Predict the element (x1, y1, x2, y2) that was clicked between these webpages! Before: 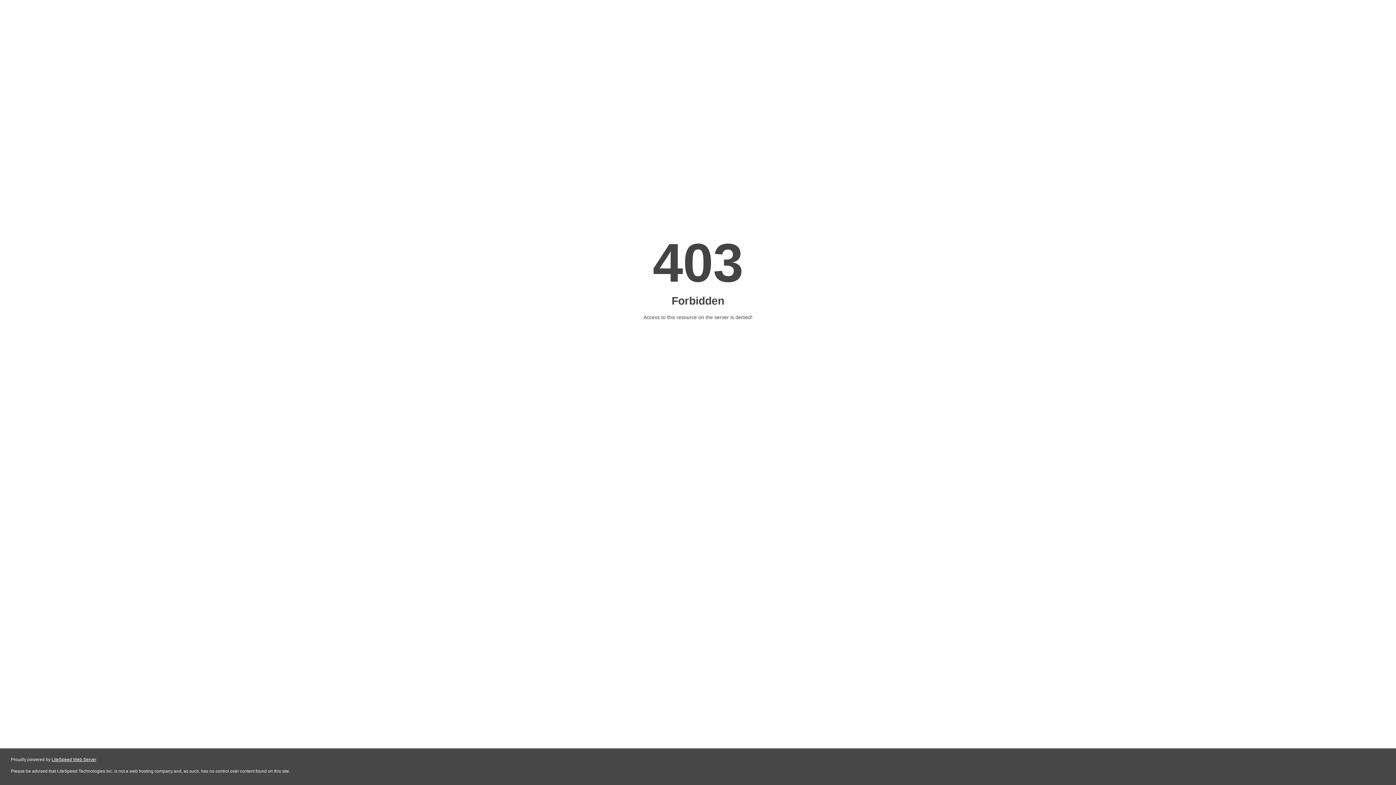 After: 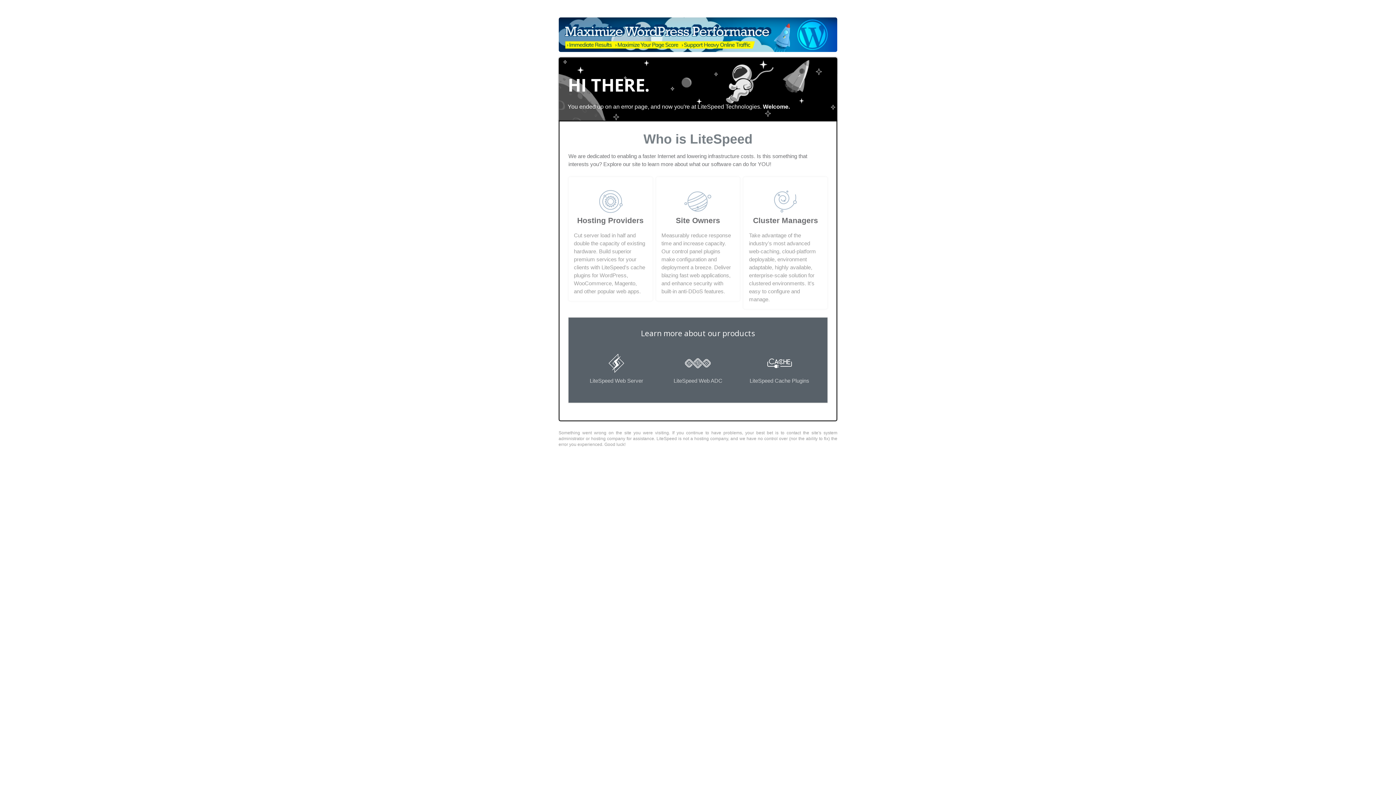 Action: bbox: (51, 757, 96, 762) label: LiteSpeed Web Server